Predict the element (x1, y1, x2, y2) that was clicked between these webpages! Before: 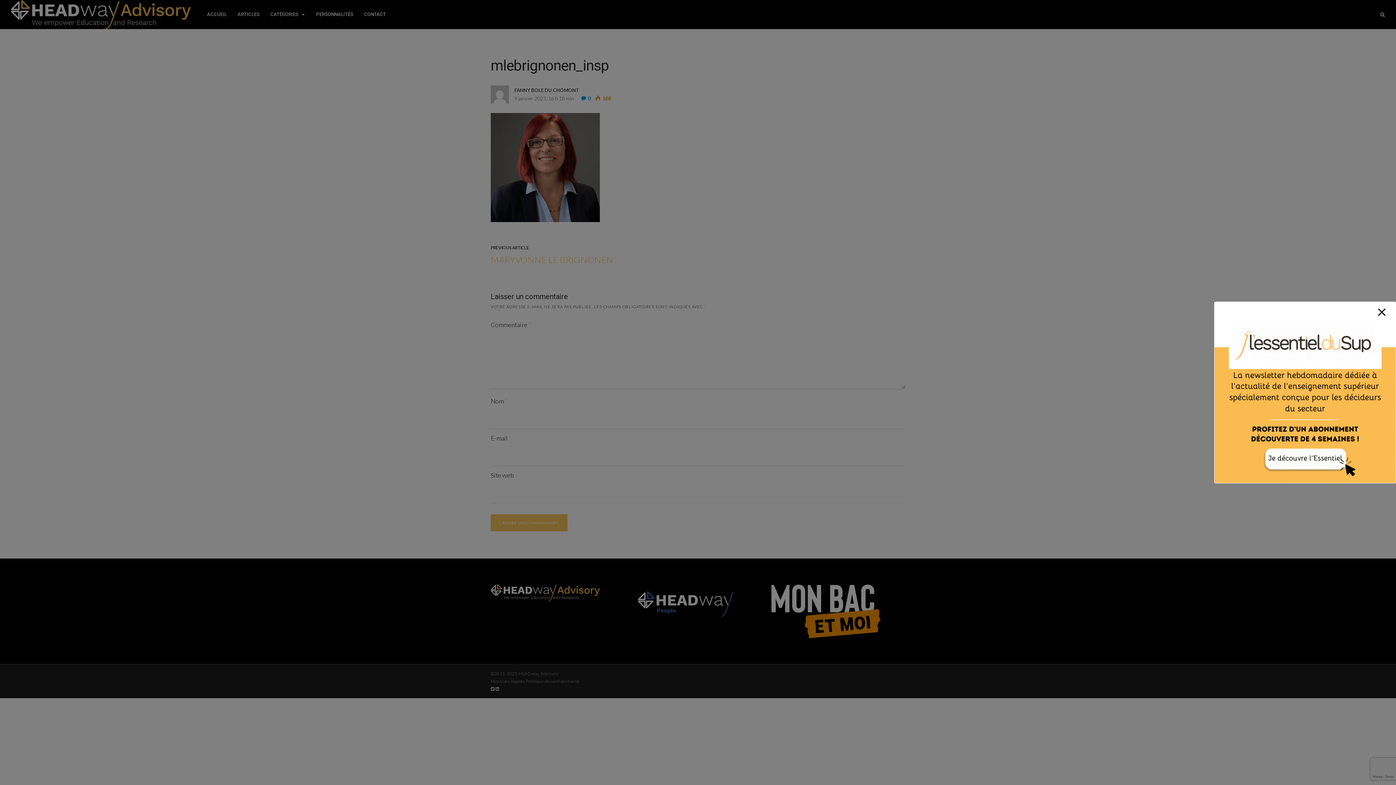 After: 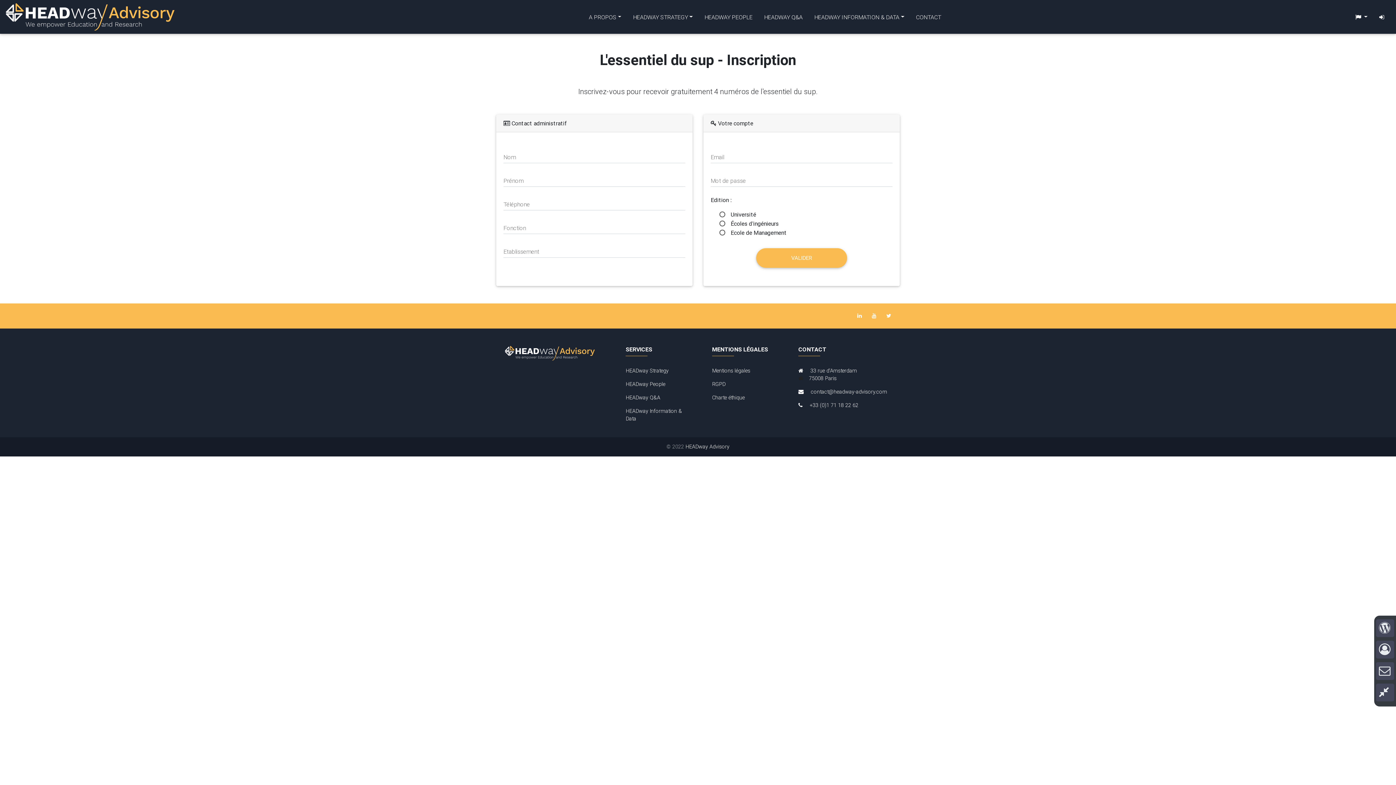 Action: bbox: (1214, 302, 1396, 483)